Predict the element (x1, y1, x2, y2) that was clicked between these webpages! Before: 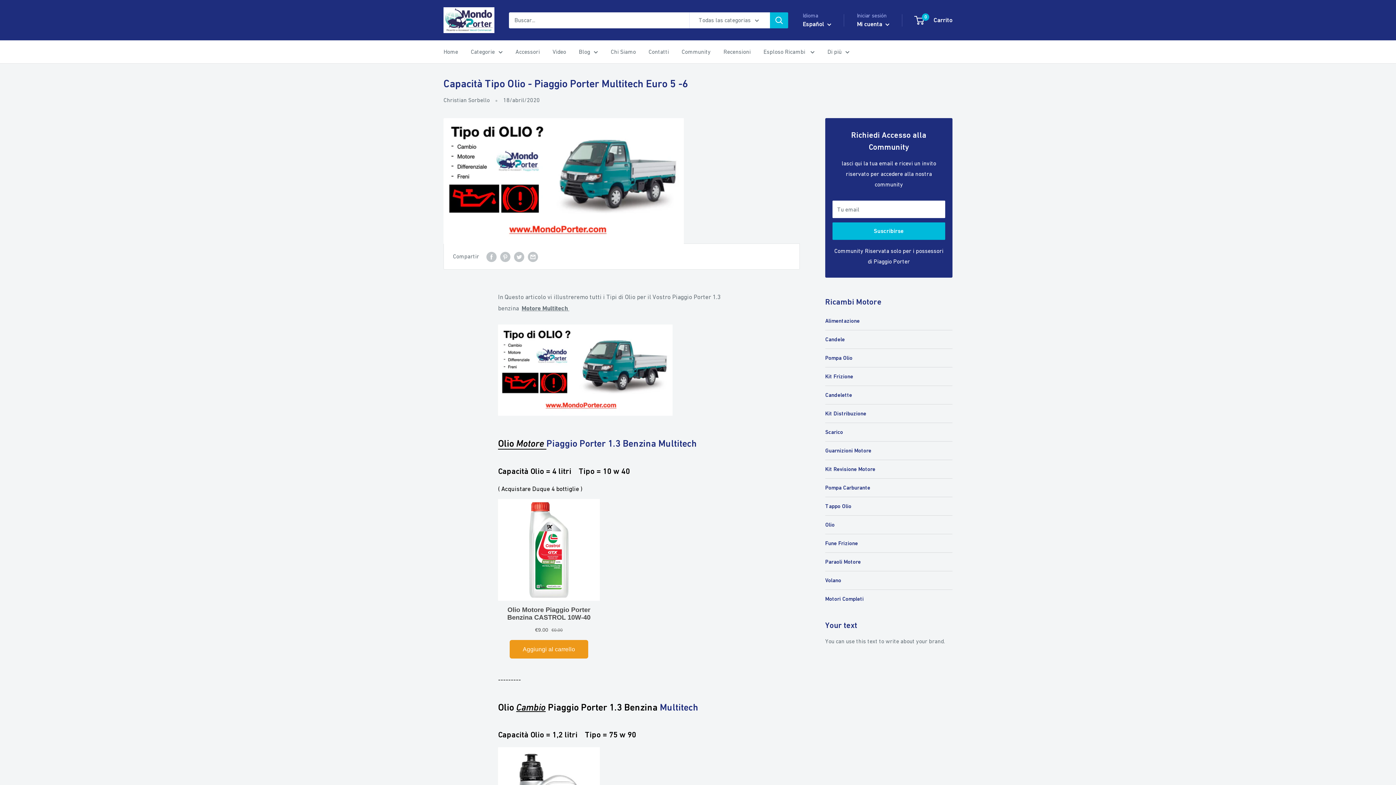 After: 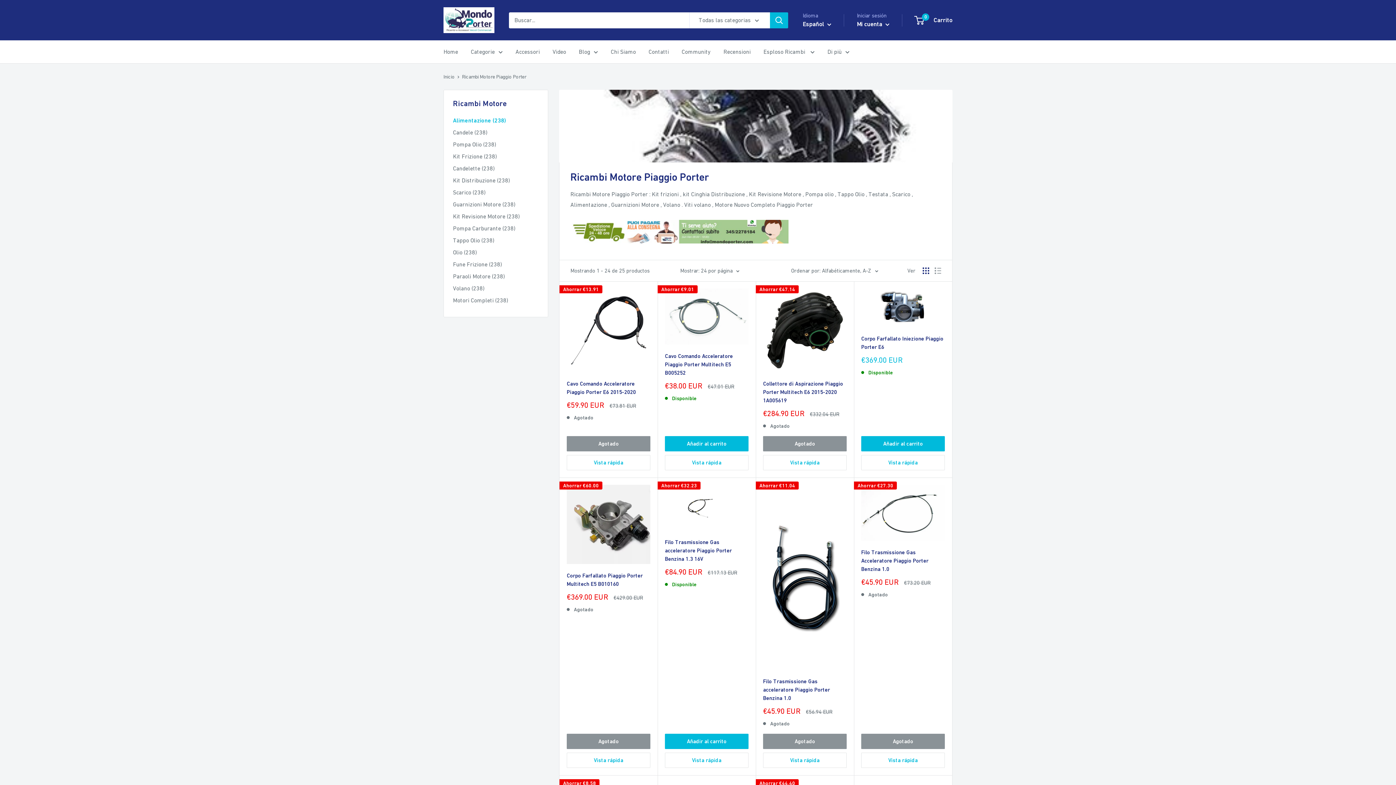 Action: bbox: (825, 317, 952, 325) label: Alimentazione